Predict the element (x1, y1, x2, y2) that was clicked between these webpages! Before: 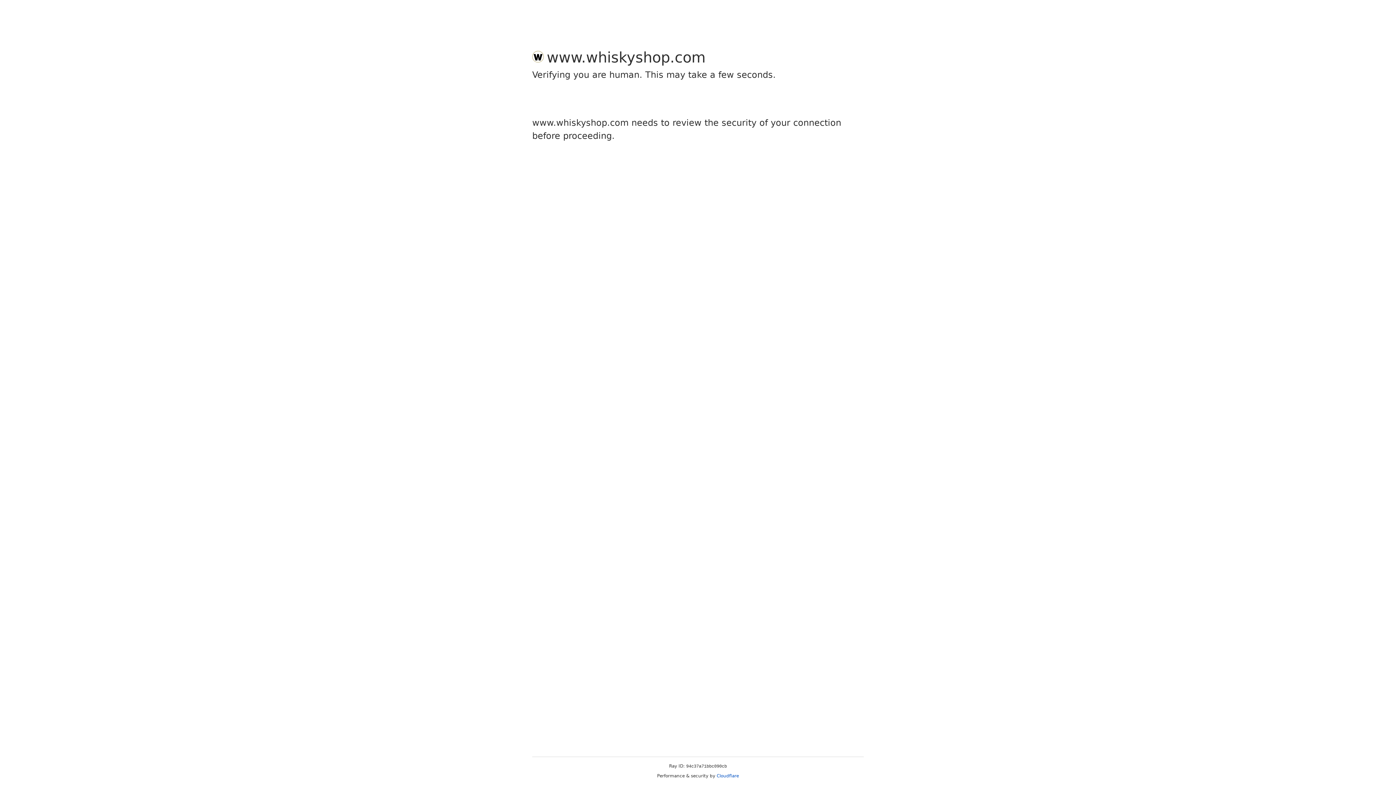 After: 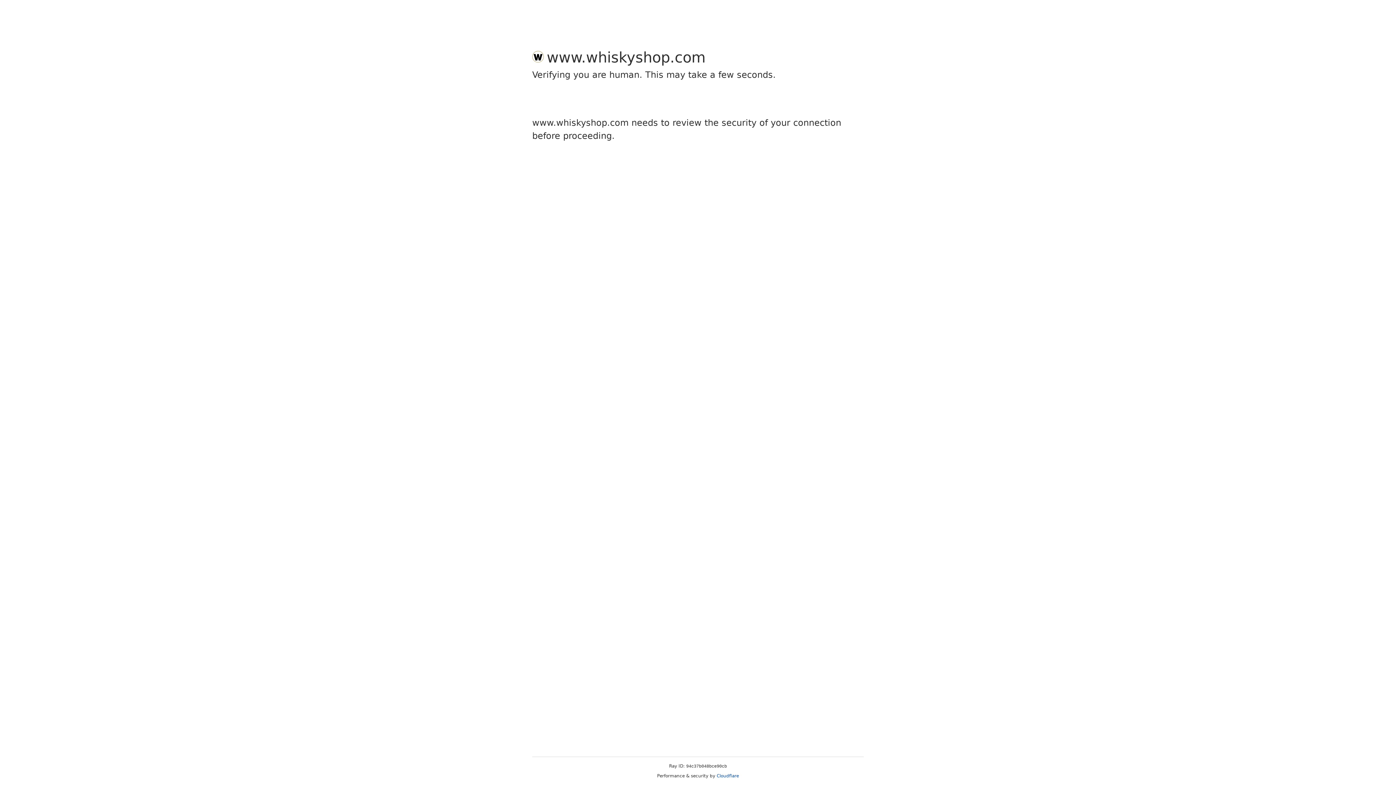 Action: bbox: (716, 773, 739, 778) label: Cloudflare